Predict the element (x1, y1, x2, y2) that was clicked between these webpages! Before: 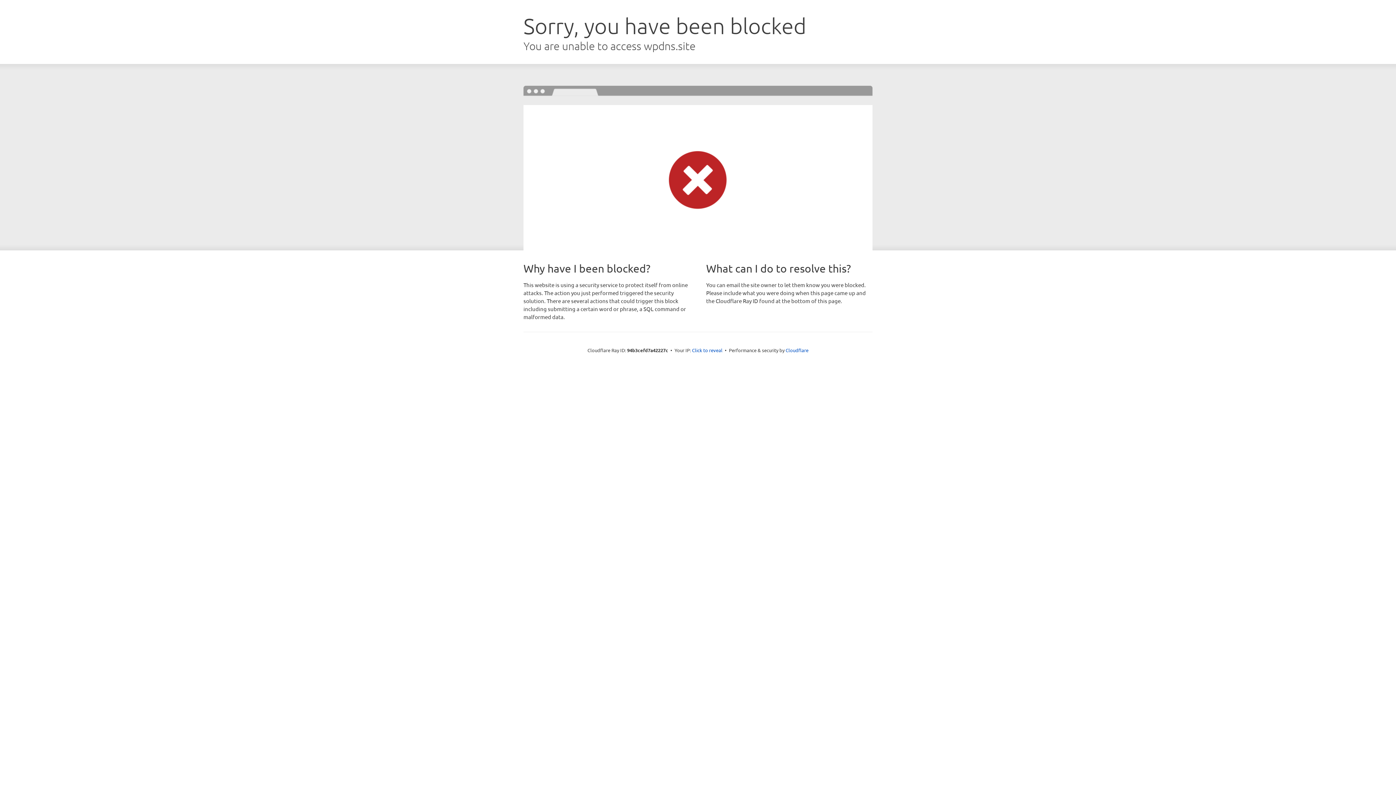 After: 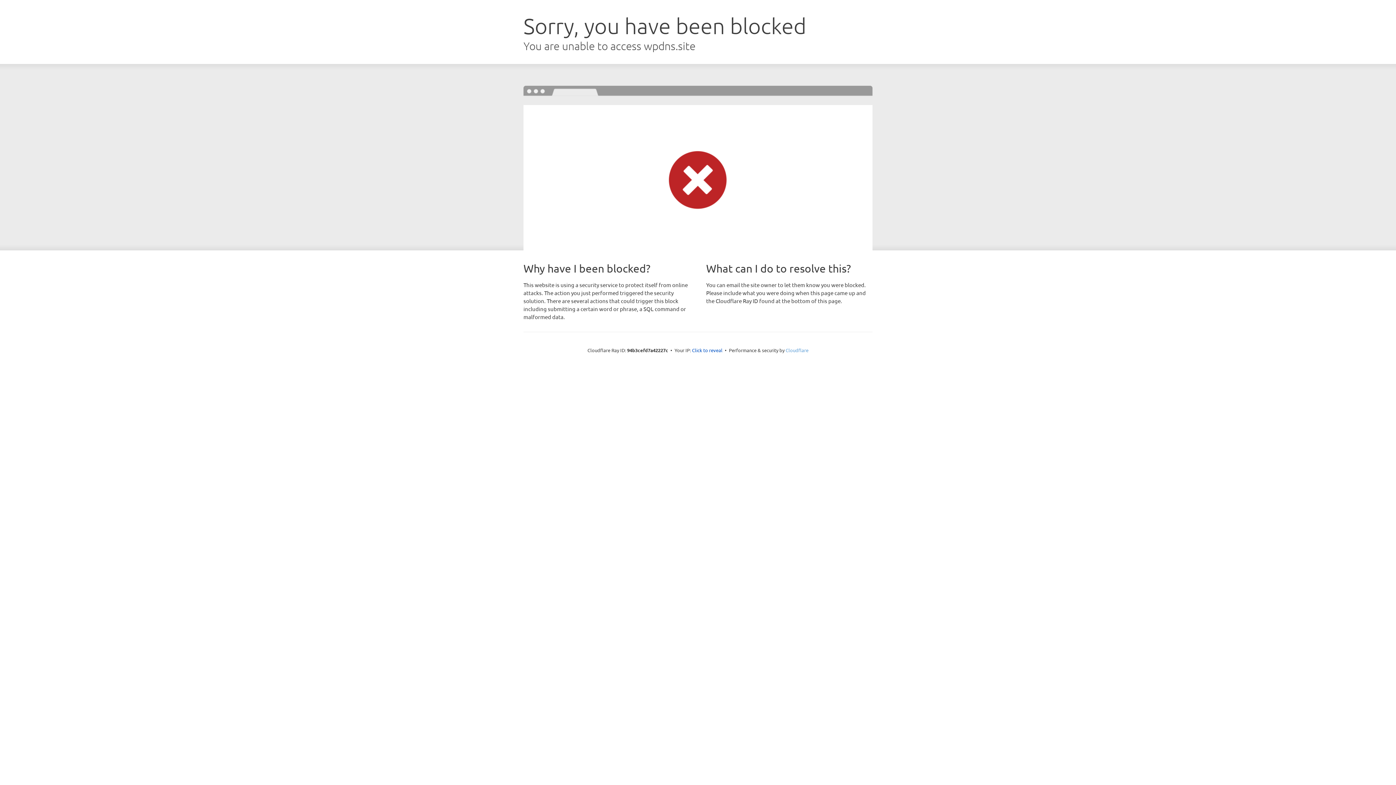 Action: bbox: (785, 347, 808, 353) label: Cloudflare